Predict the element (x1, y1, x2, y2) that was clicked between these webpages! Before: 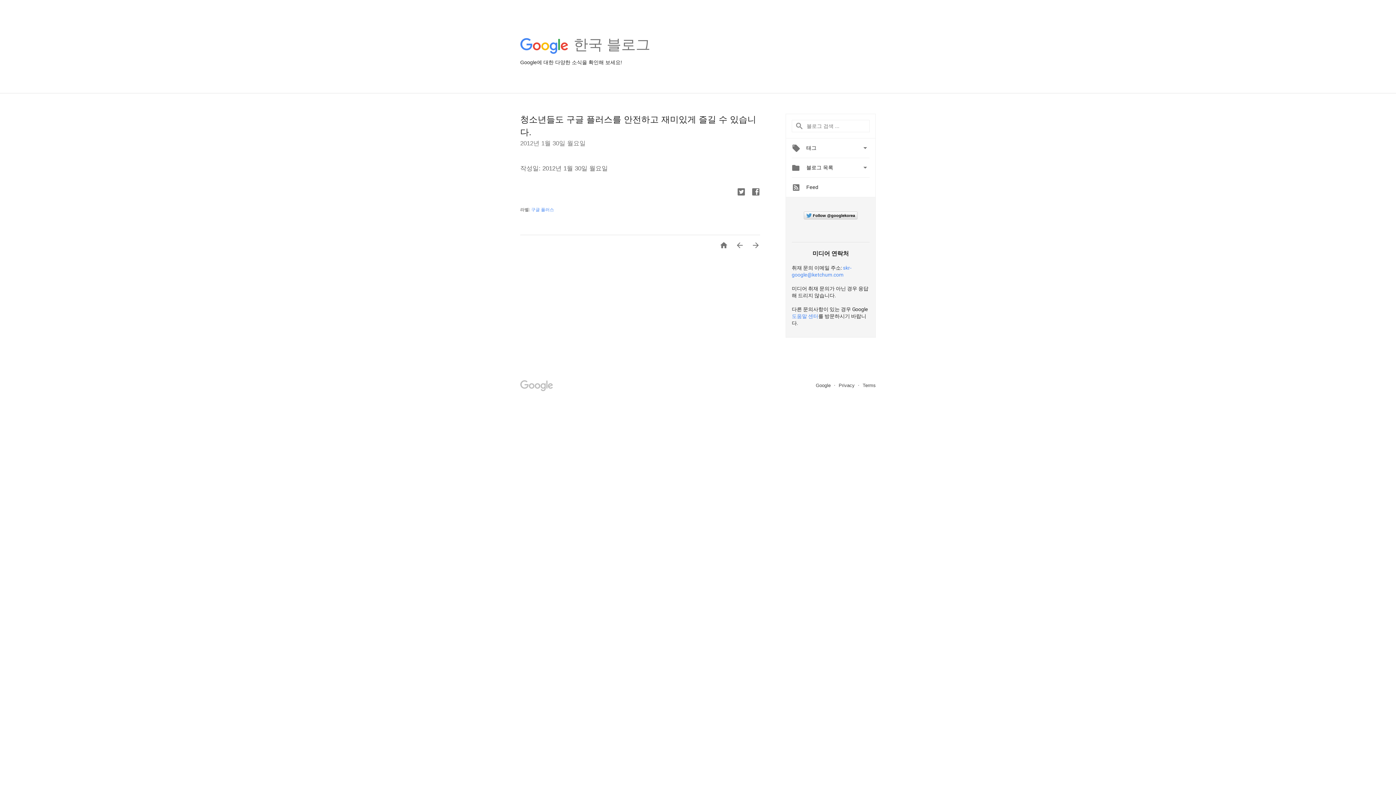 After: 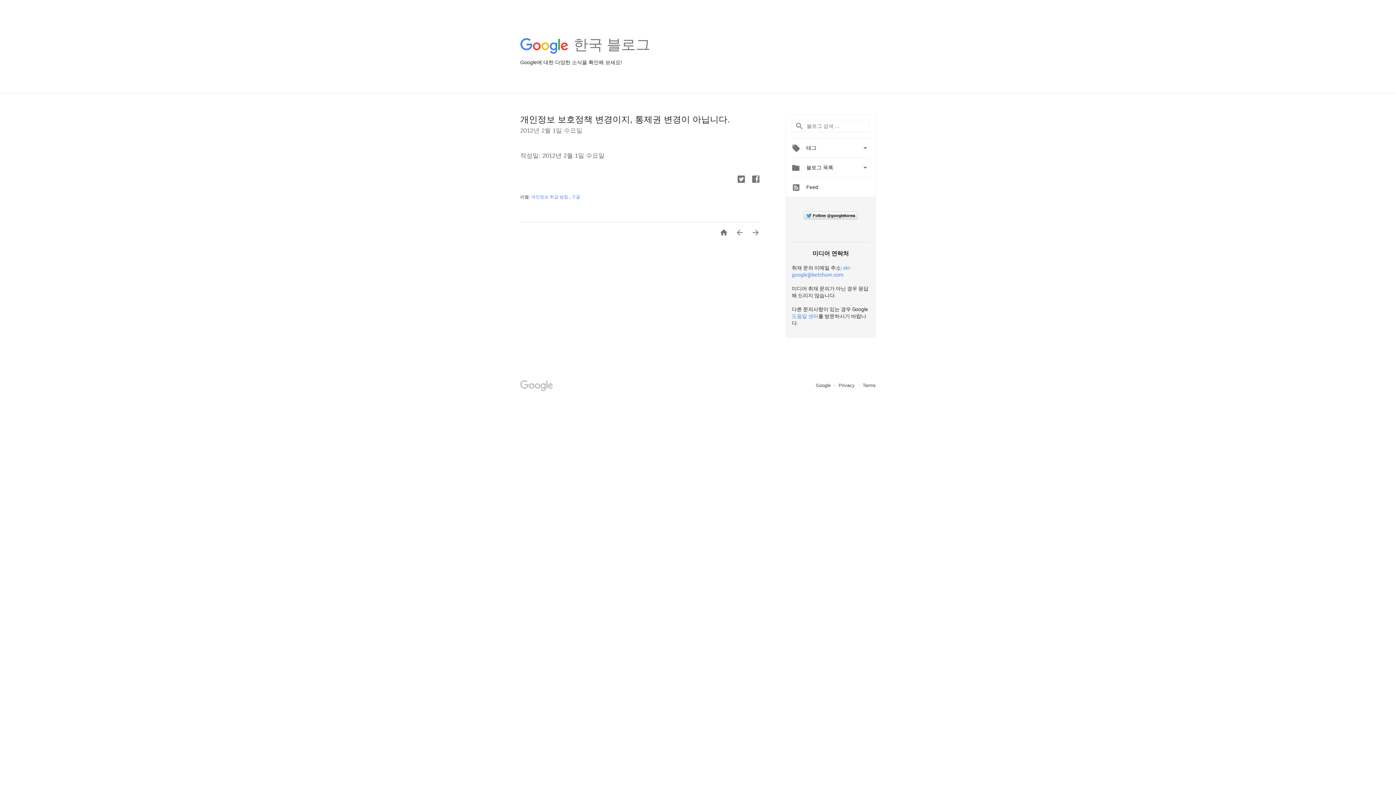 Action: bbox: (729, 241, 744, 251) label: 